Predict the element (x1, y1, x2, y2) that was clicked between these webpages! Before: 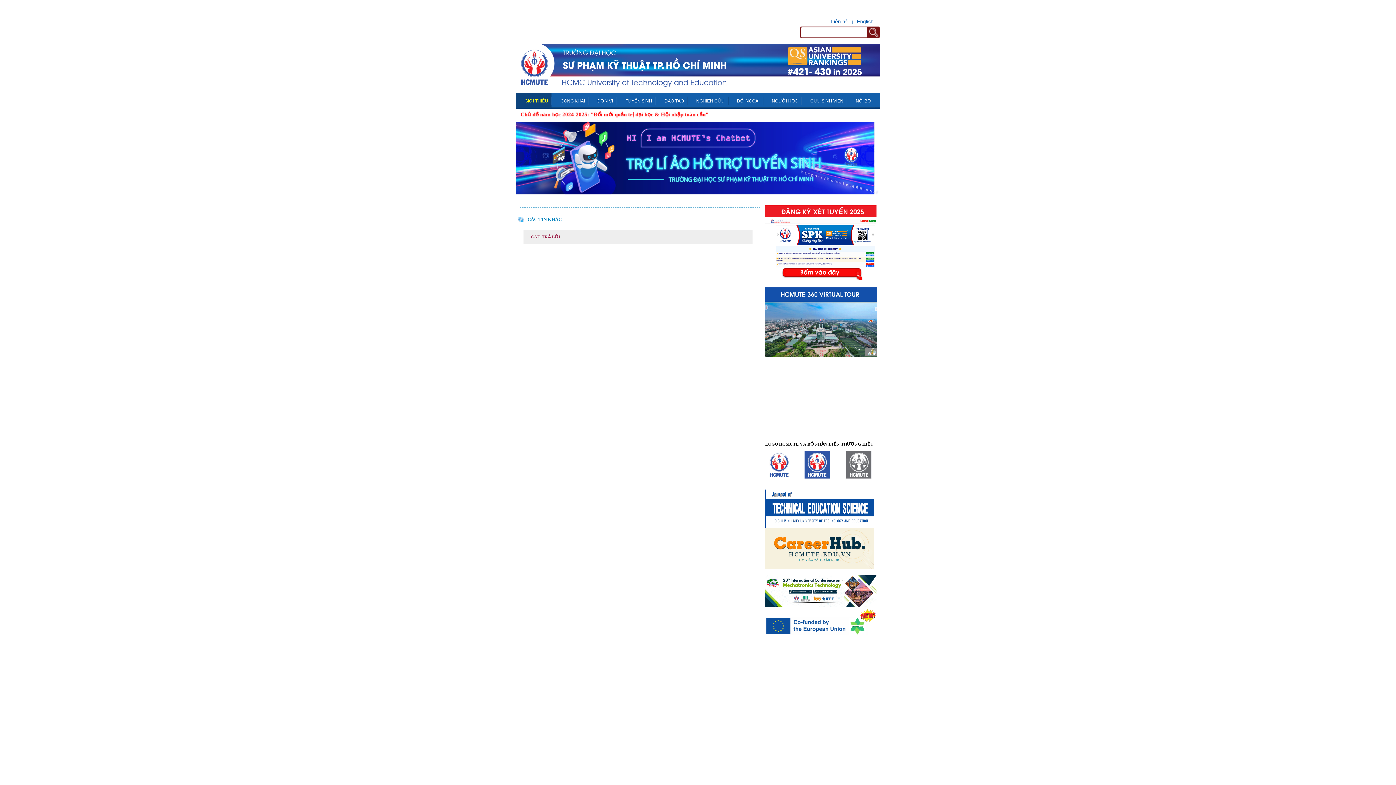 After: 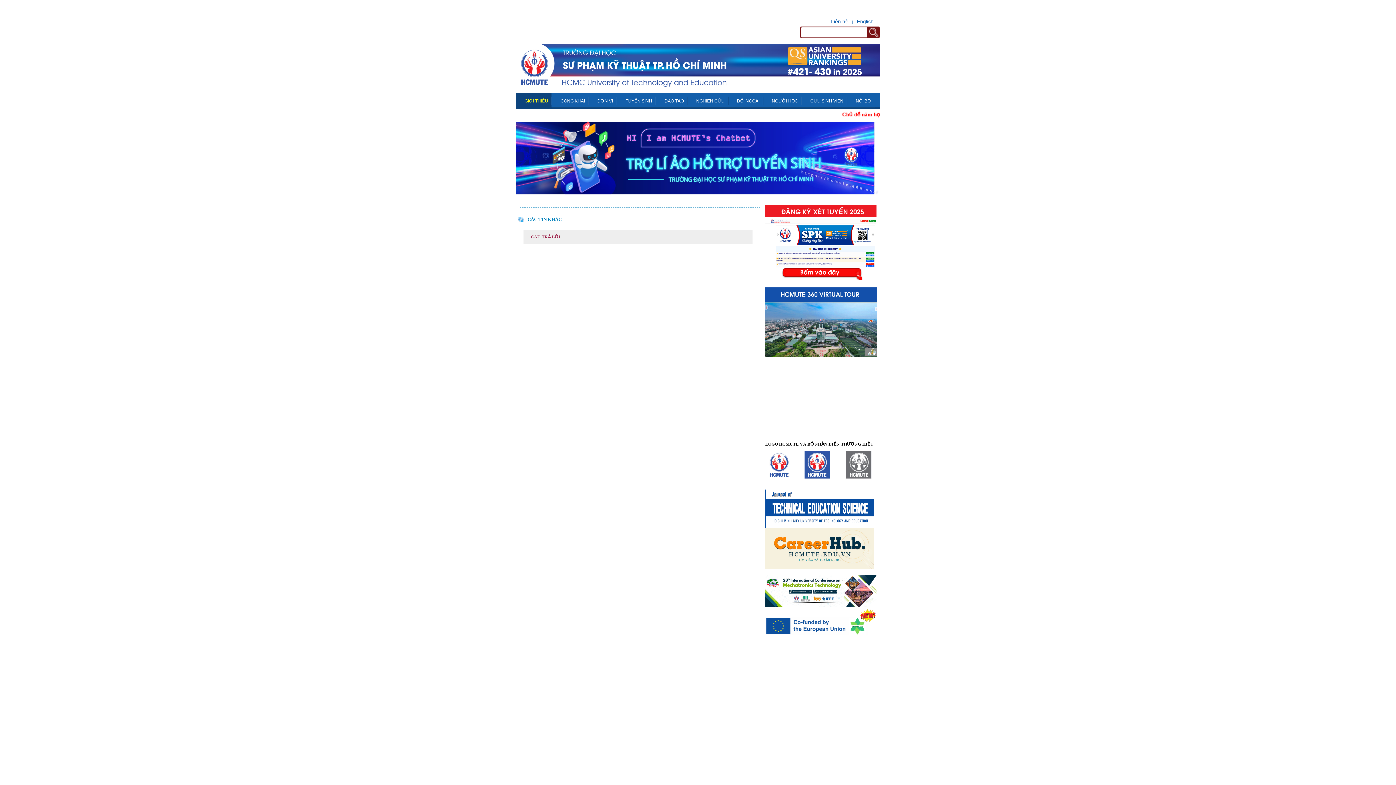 Action: label: CÂU TRẢ LỜI bbox: (529, 234, 560, 239)